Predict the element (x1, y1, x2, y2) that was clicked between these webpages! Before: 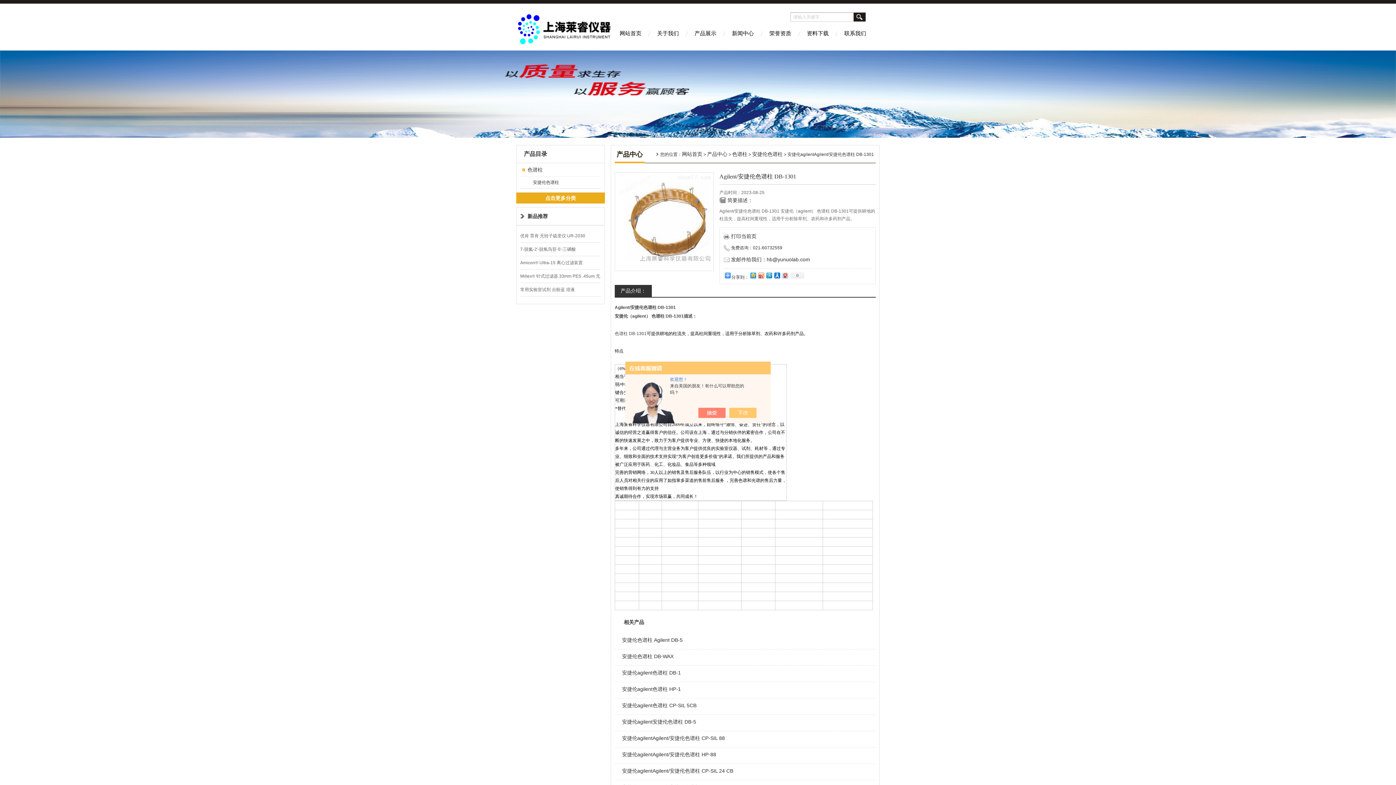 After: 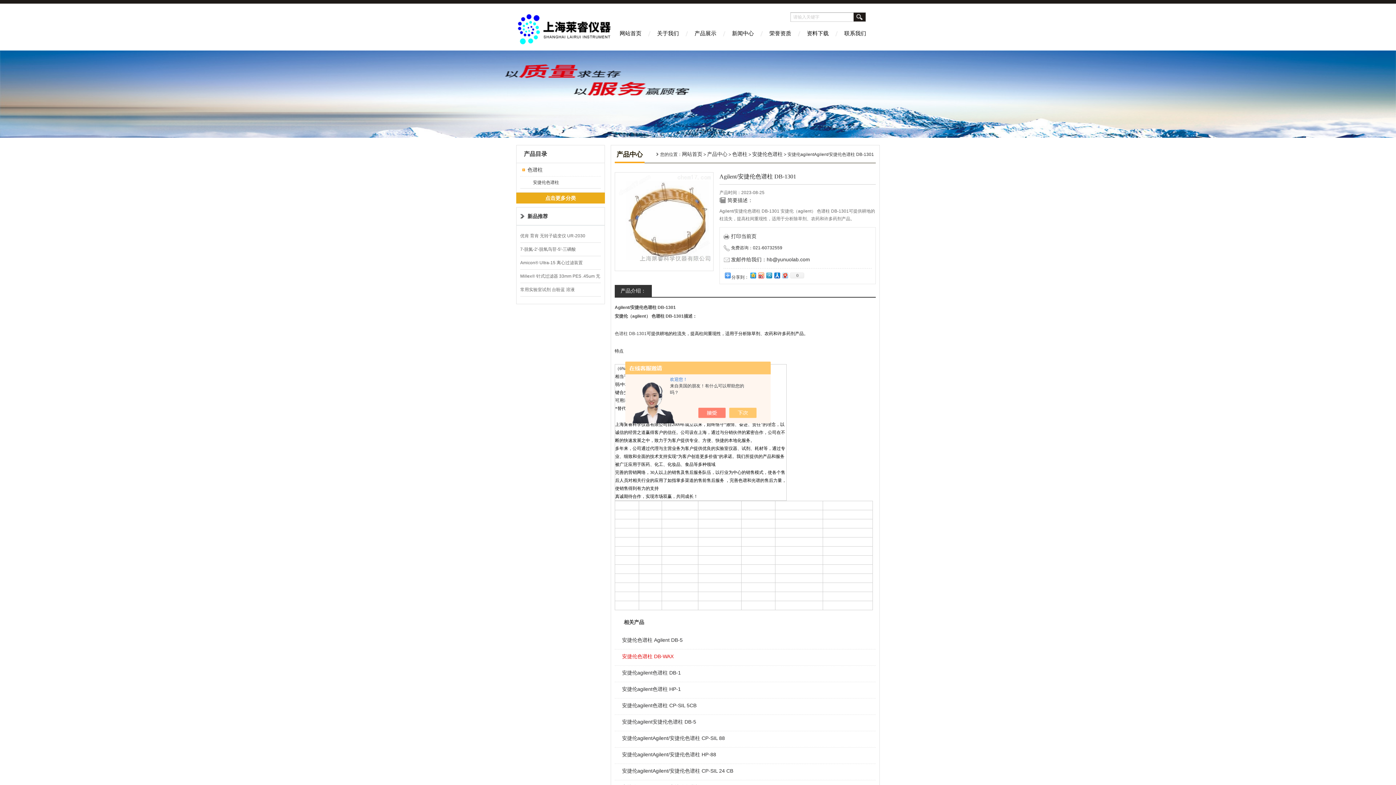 Action: label: 安捷伦色谱柱 DB-WAX bbox: (622, 653, 673, 659)